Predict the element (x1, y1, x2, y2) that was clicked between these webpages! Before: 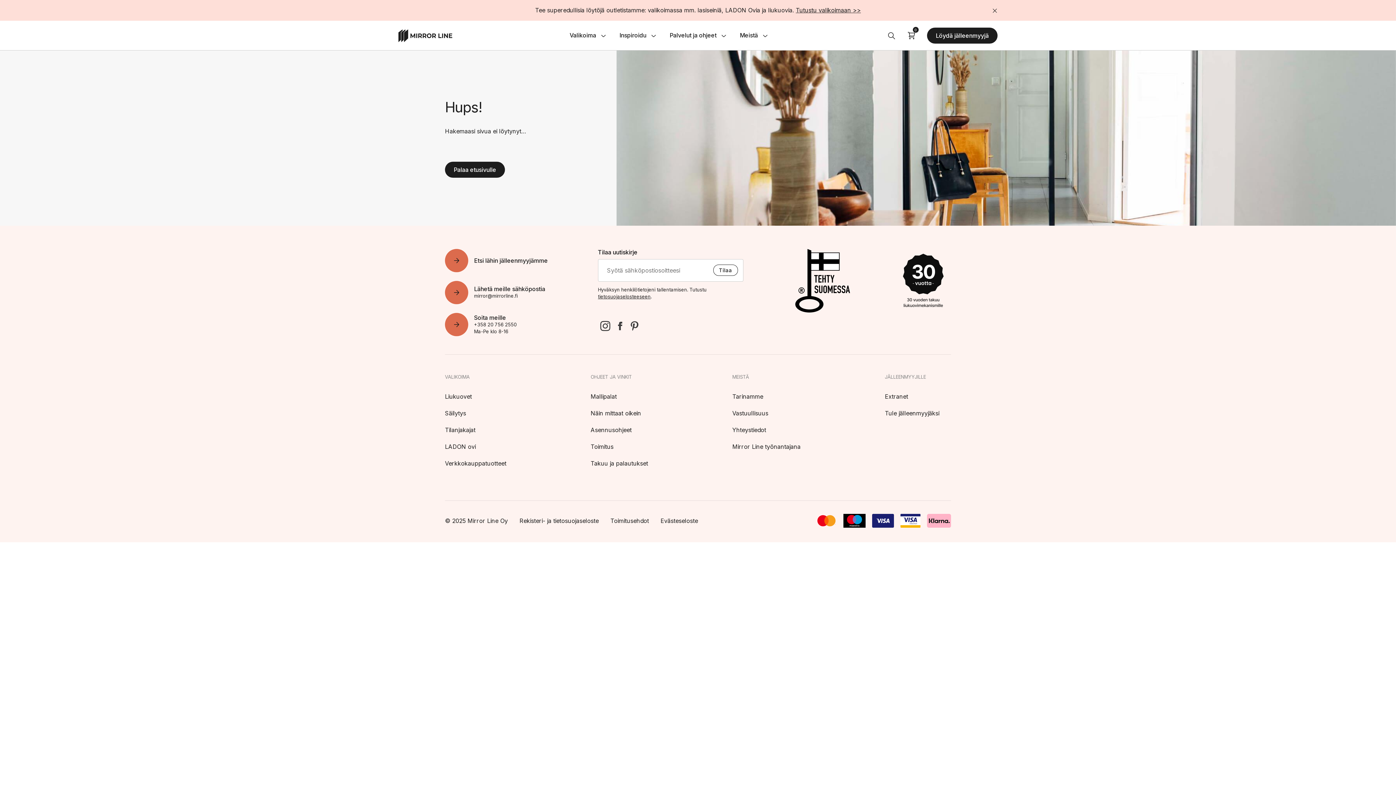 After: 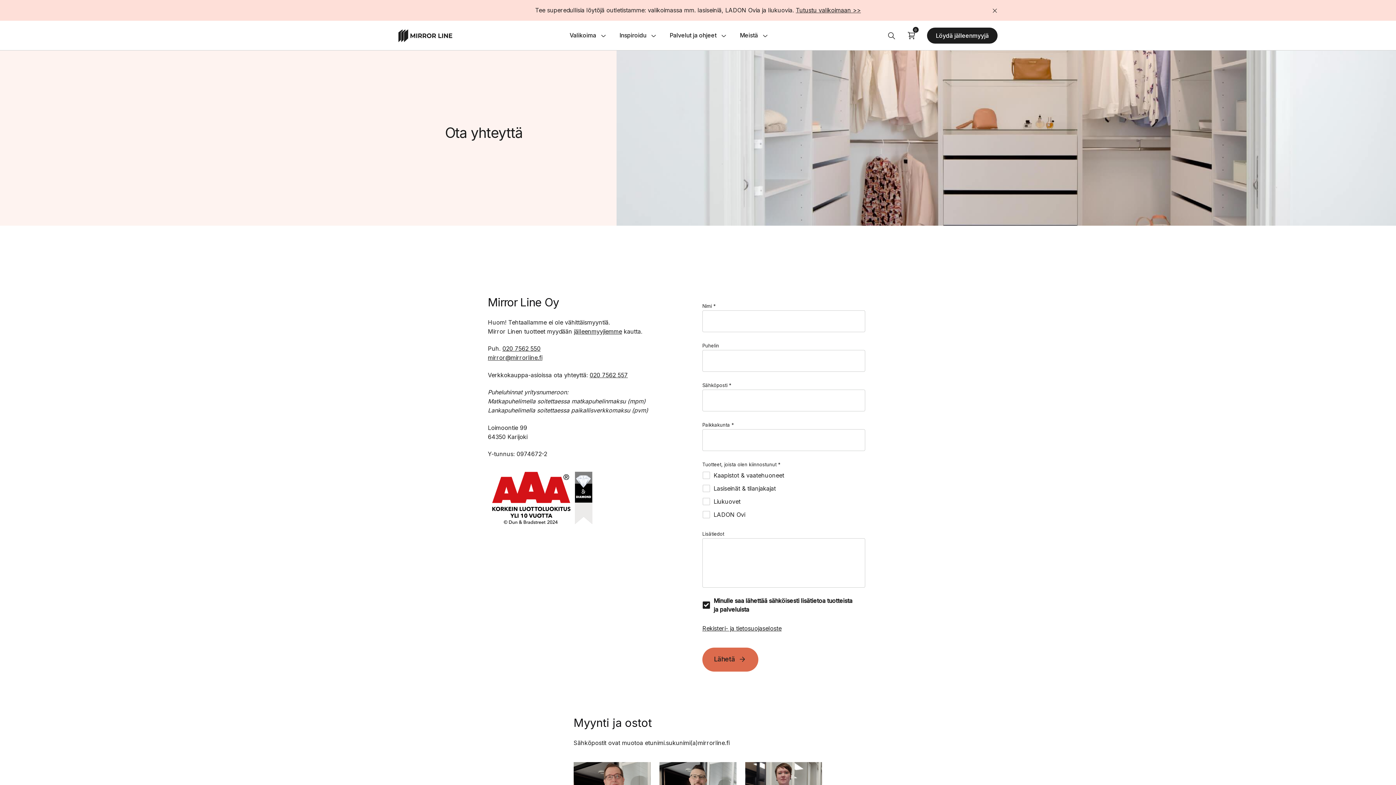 Action: label: Yhteystiedot bbox: (732, 425, 766, 436)